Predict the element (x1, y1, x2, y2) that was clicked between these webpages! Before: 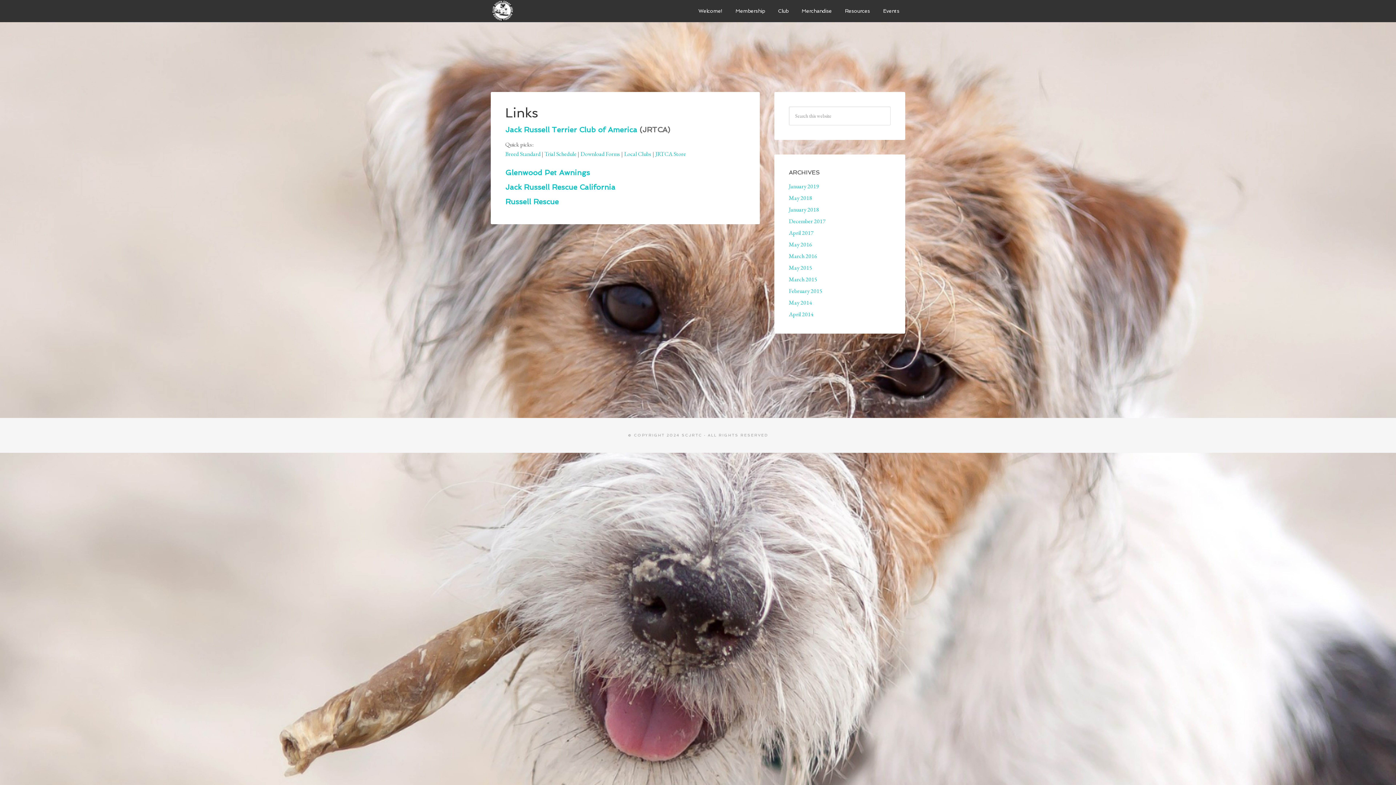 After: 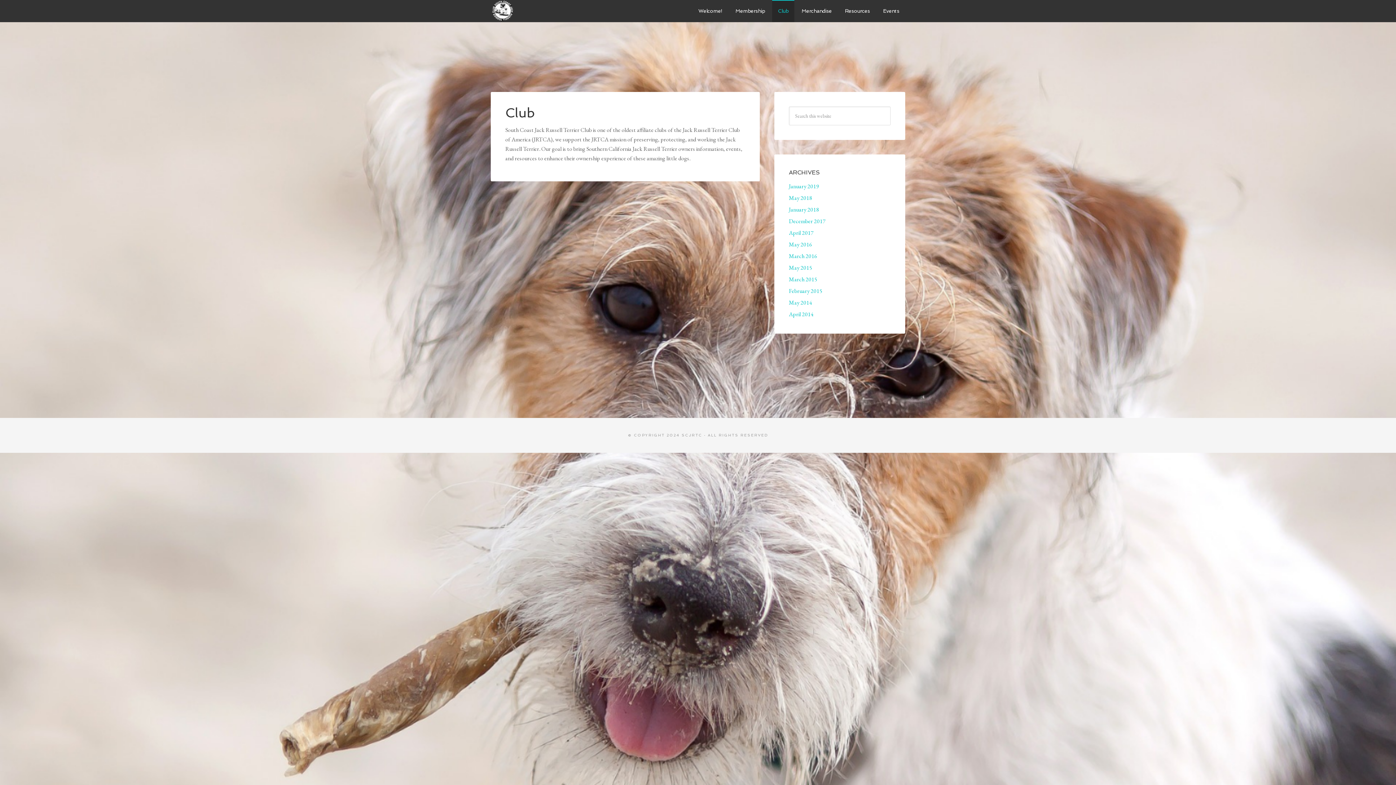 Action: bbox: (772, 0, 794, 22) label: Club